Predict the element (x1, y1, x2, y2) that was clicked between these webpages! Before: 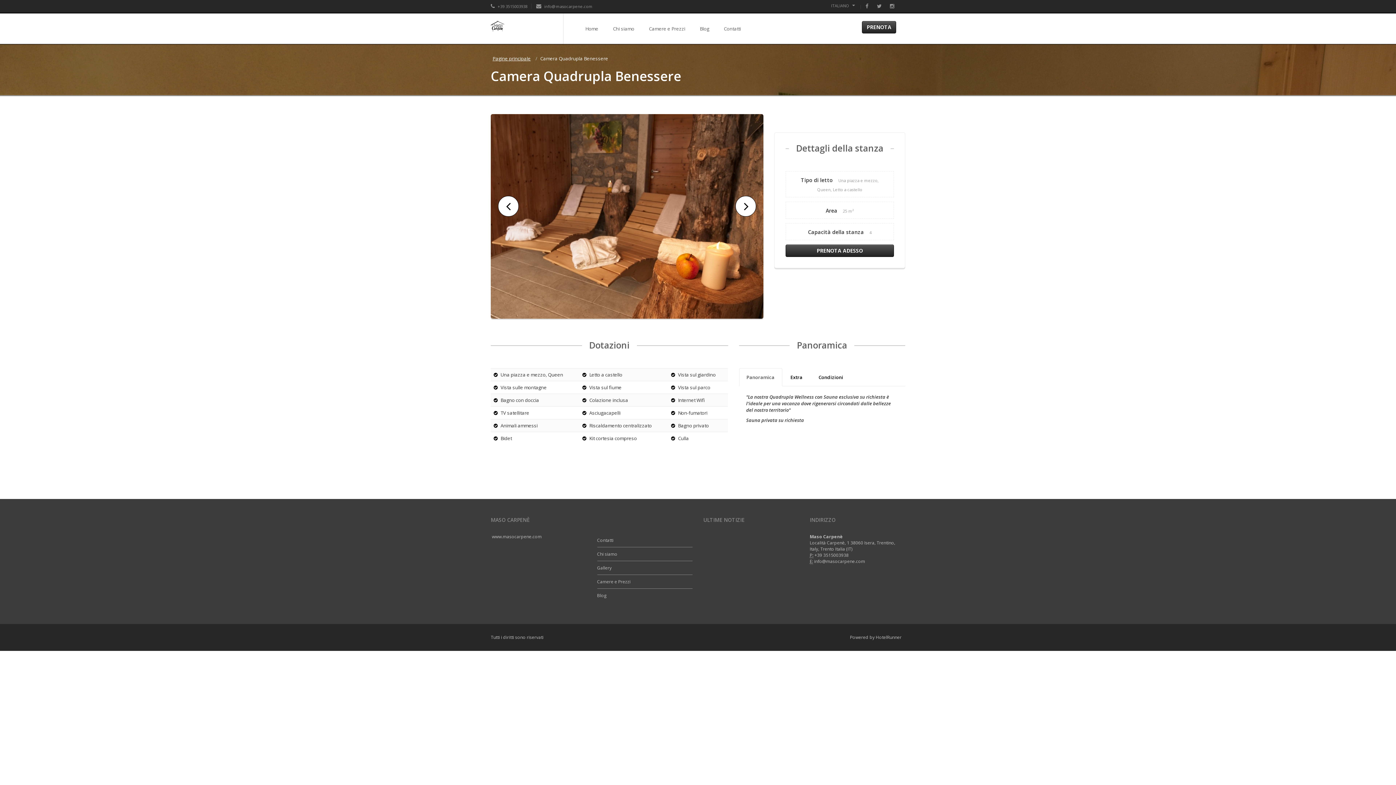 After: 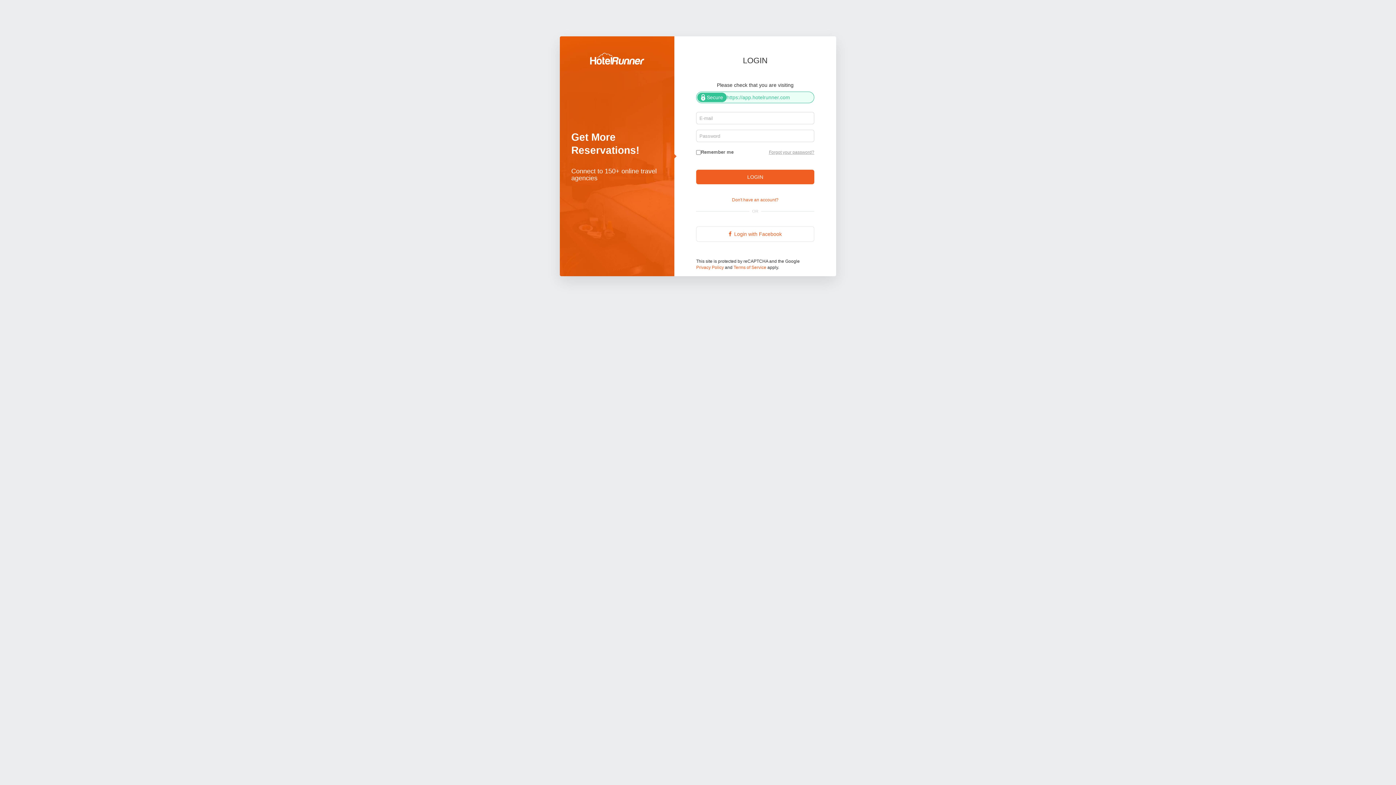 Action: label: Chi siamo bbox: (597, 551, 617, 557)